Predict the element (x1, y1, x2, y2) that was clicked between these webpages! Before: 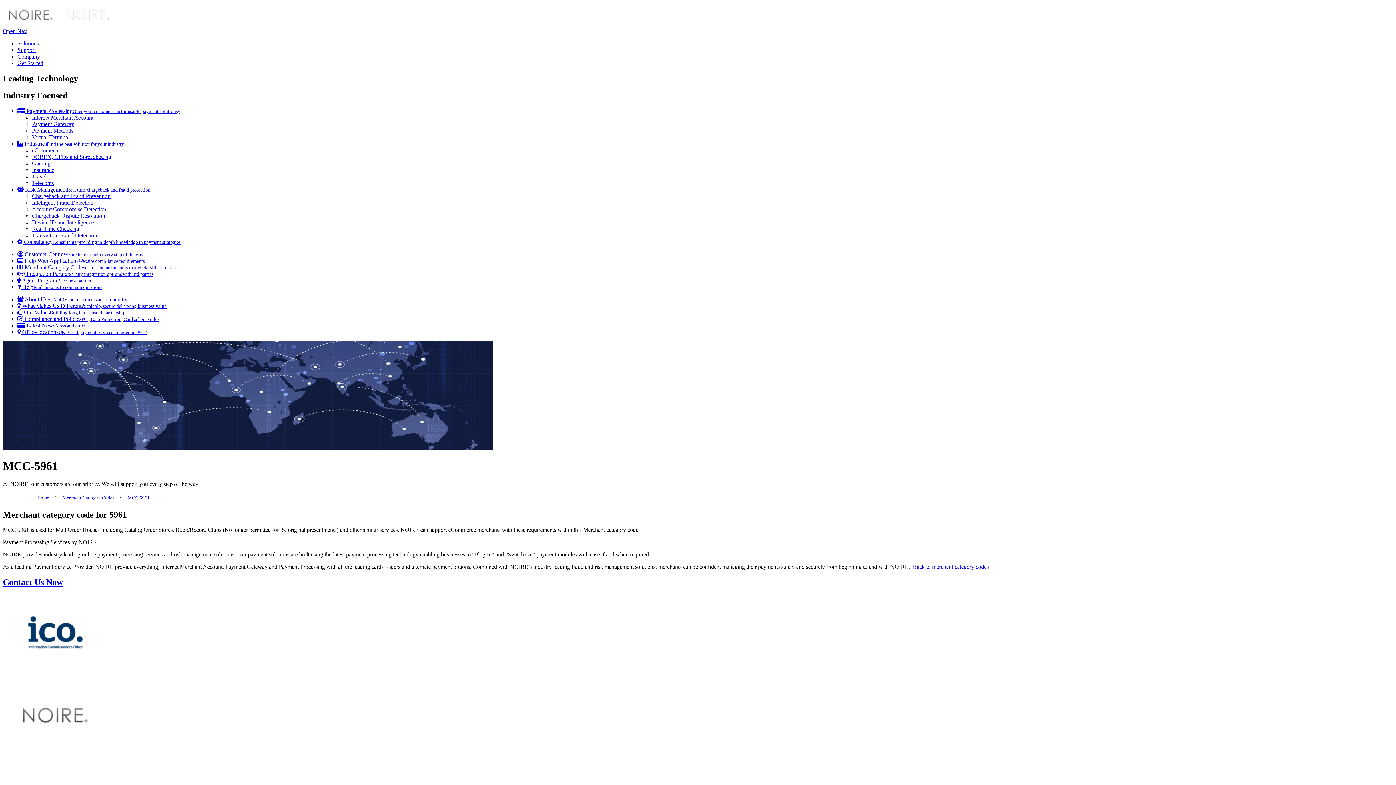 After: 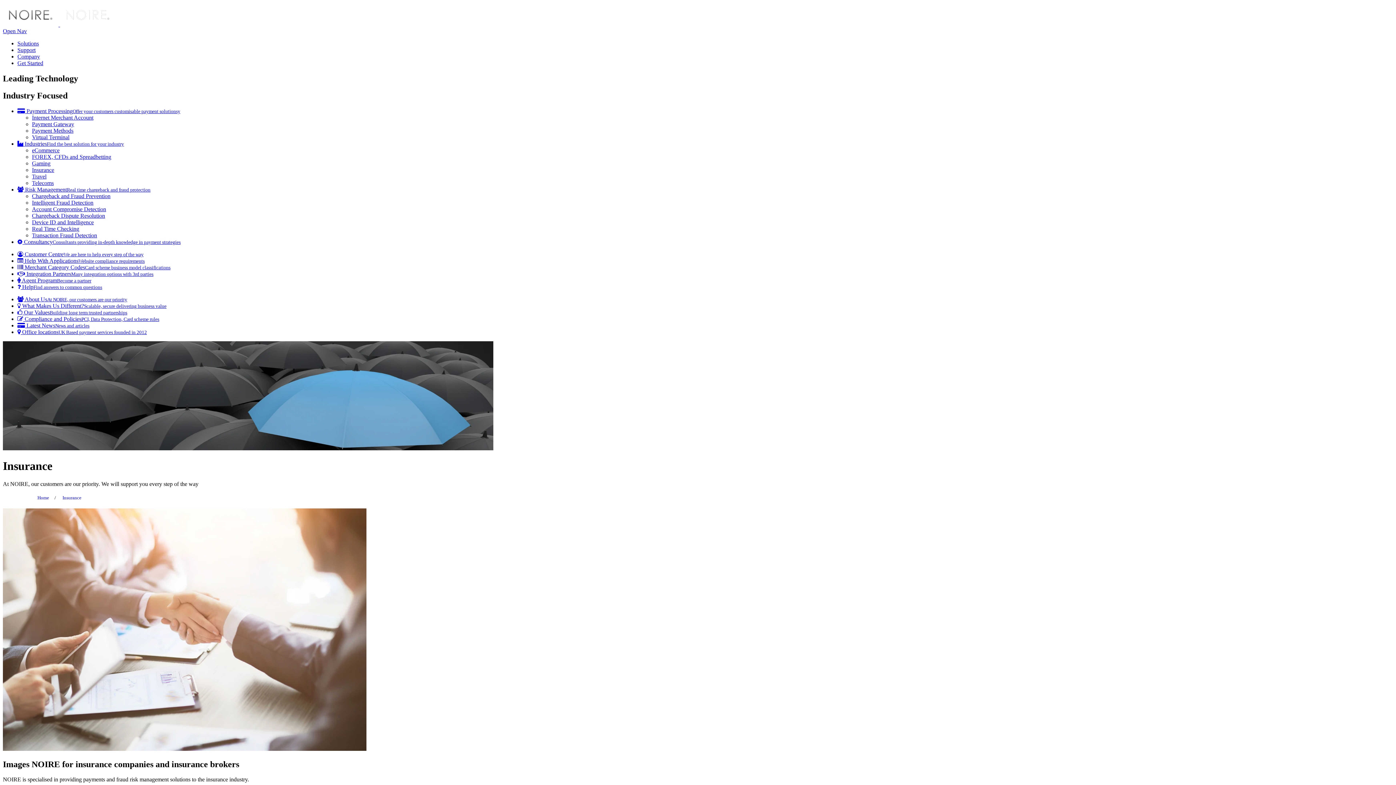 Action: label: Insurance bbox: (32, 166, 54, 172)